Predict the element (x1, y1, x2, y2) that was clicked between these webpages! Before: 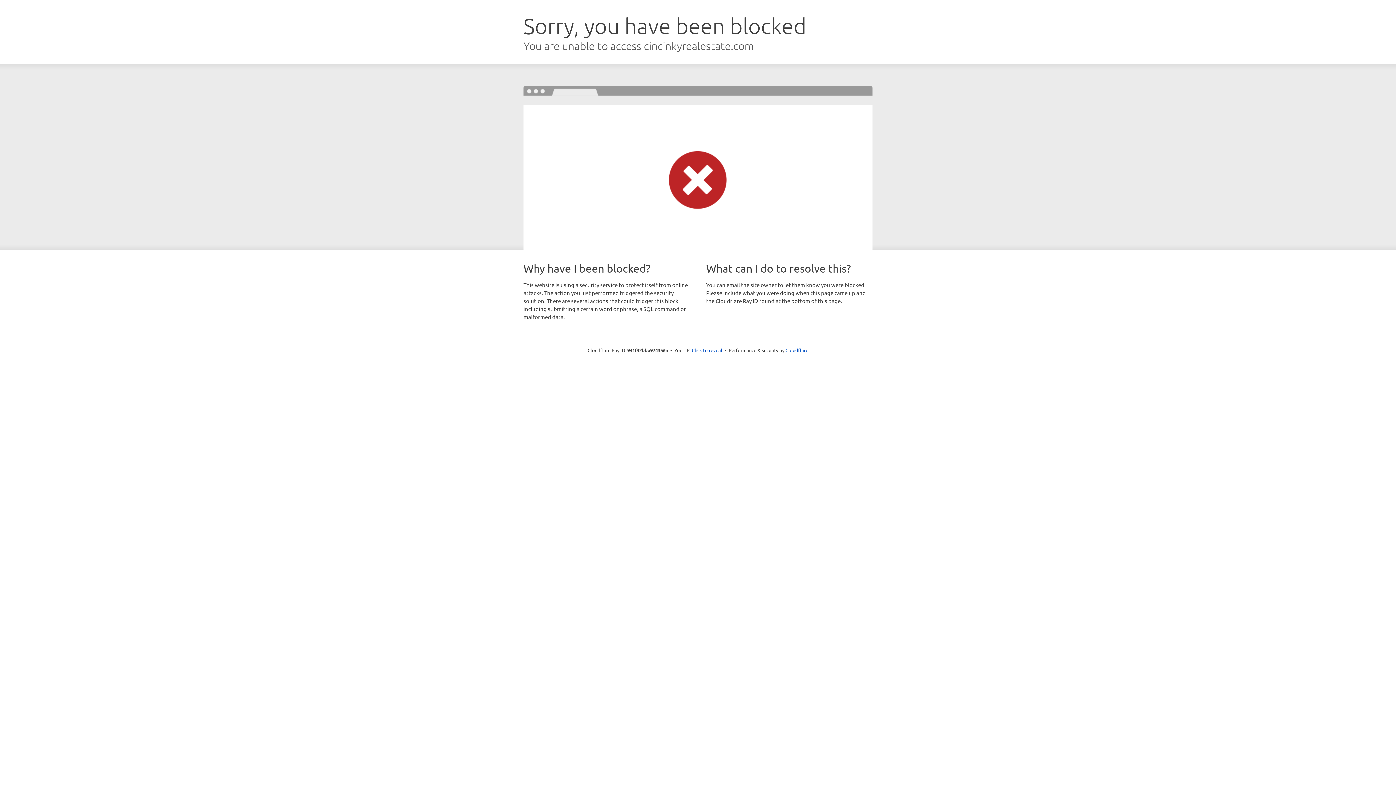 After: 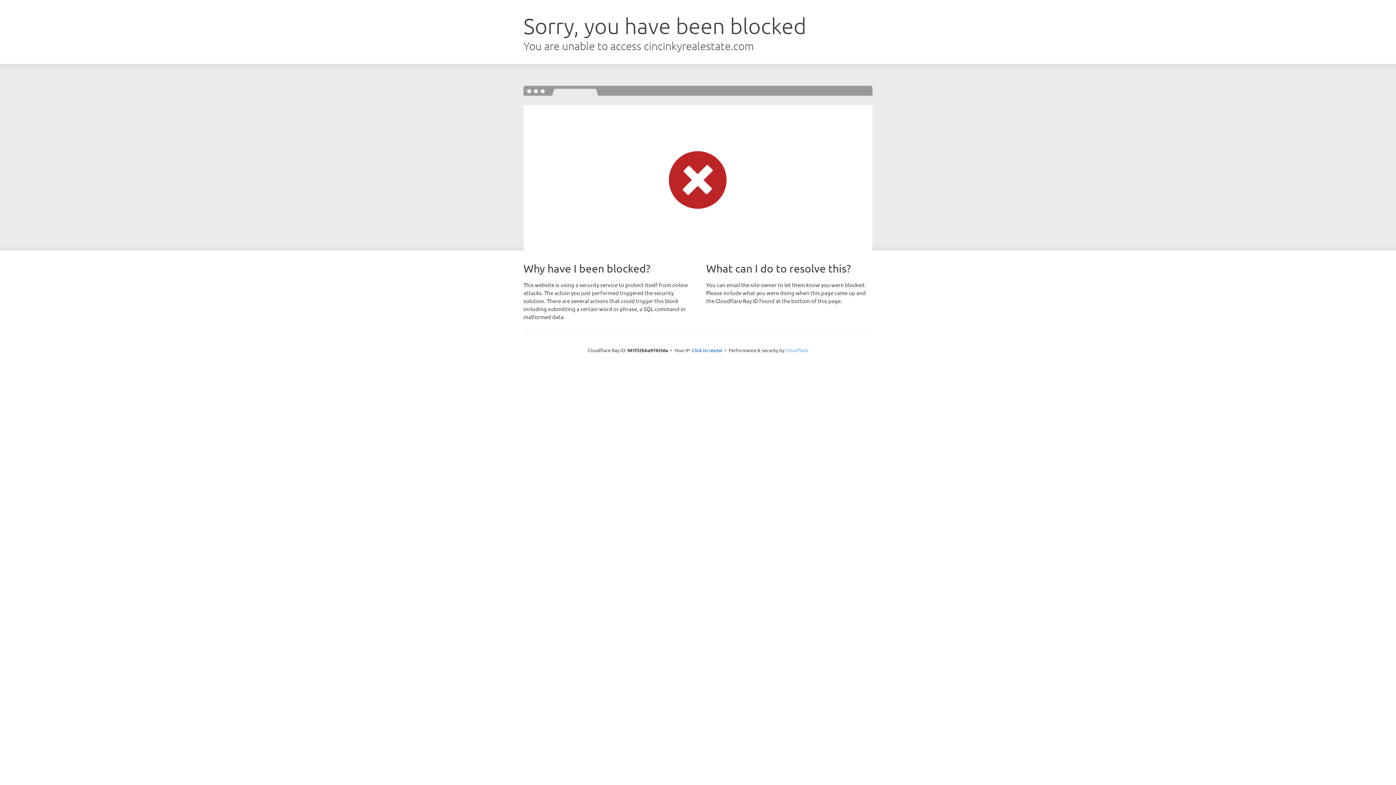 Action: label: Cloudflare bbox: (785, 347, 808, 353)